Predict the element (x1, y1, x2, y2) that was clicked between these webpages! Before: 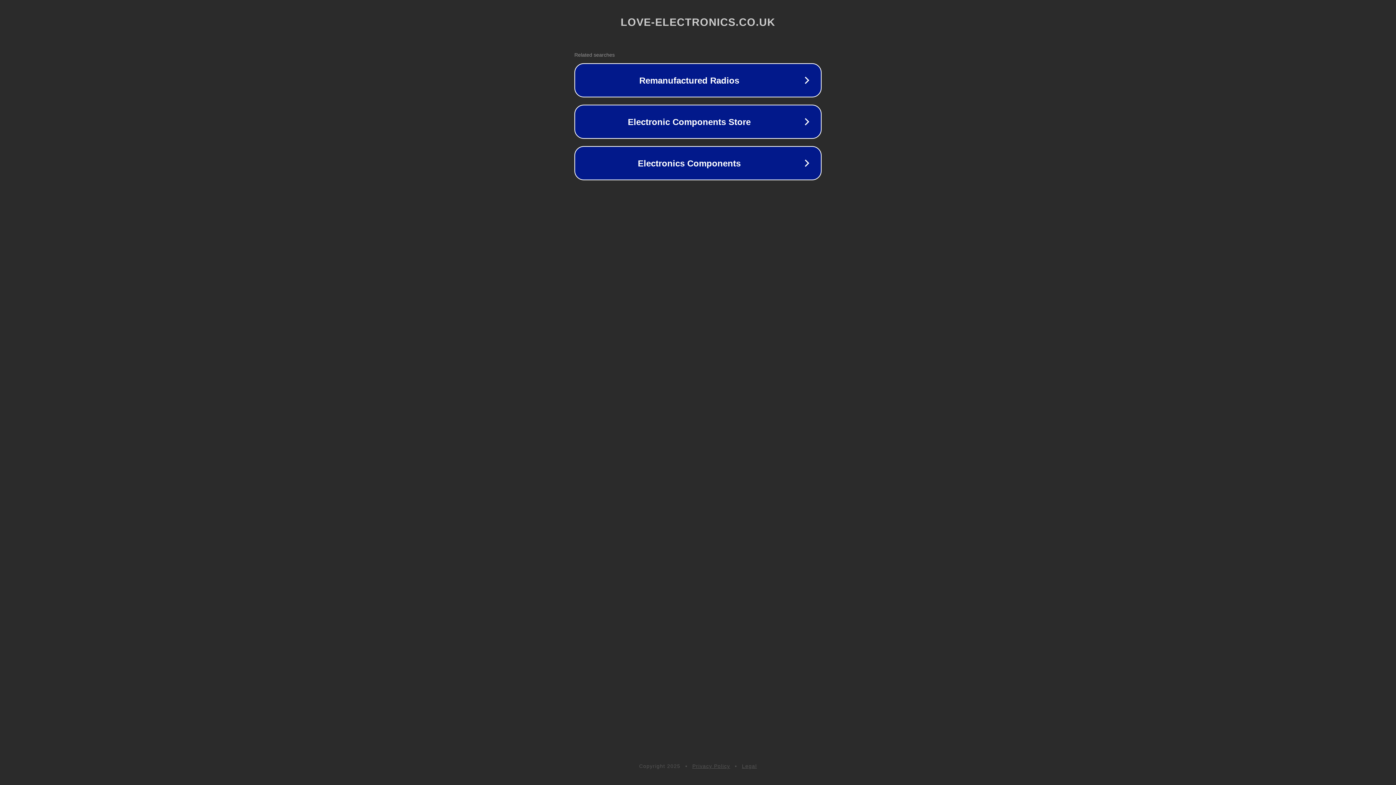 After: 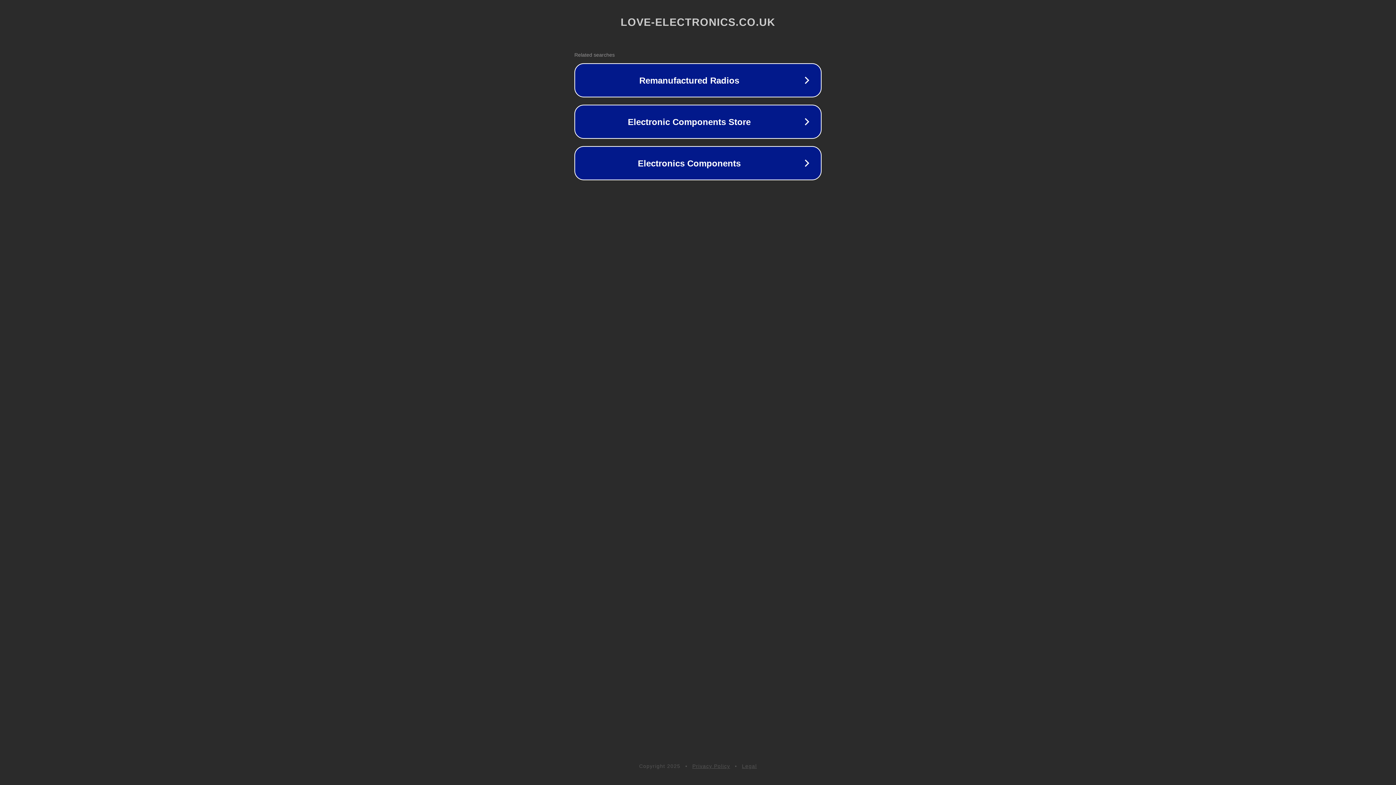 Action: bbox: (742, 763, 757, 769) label: Legal